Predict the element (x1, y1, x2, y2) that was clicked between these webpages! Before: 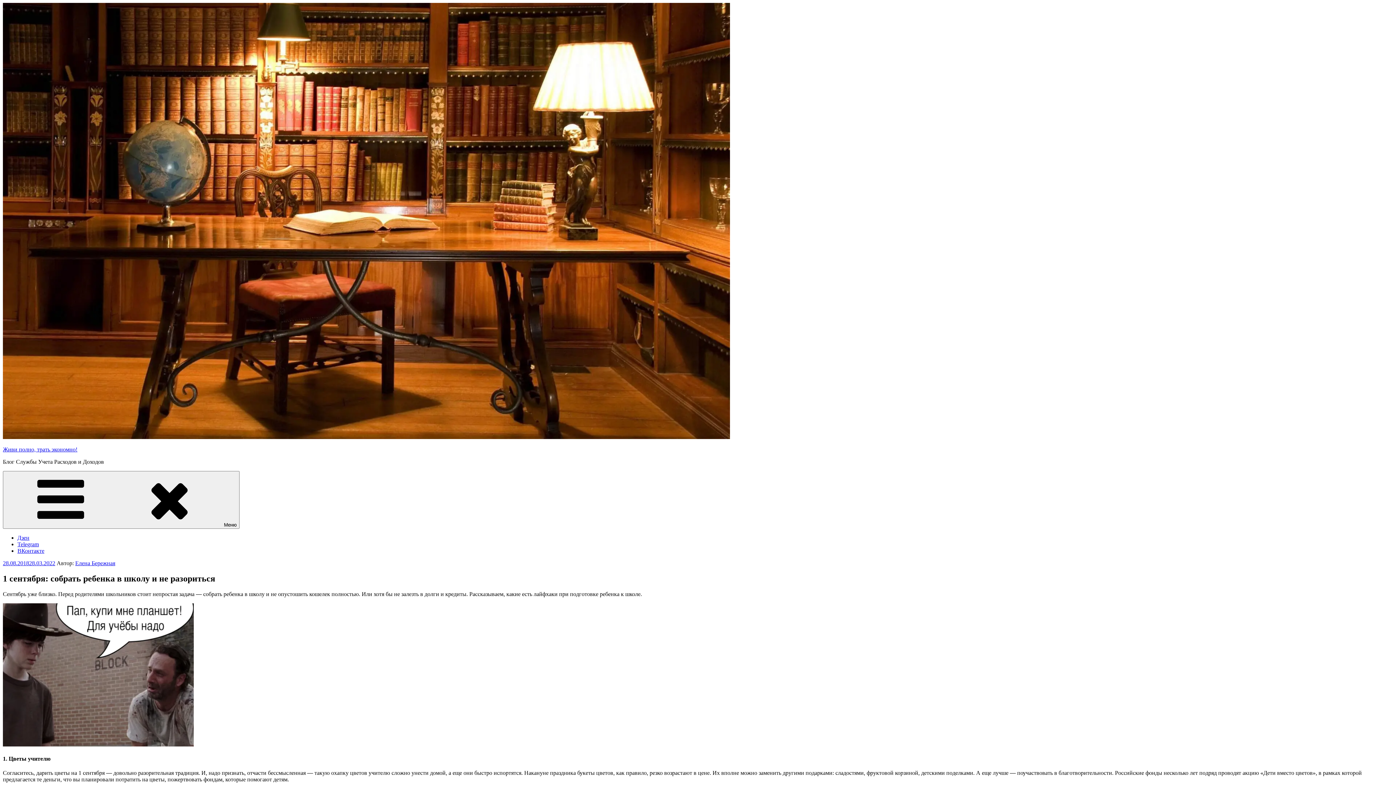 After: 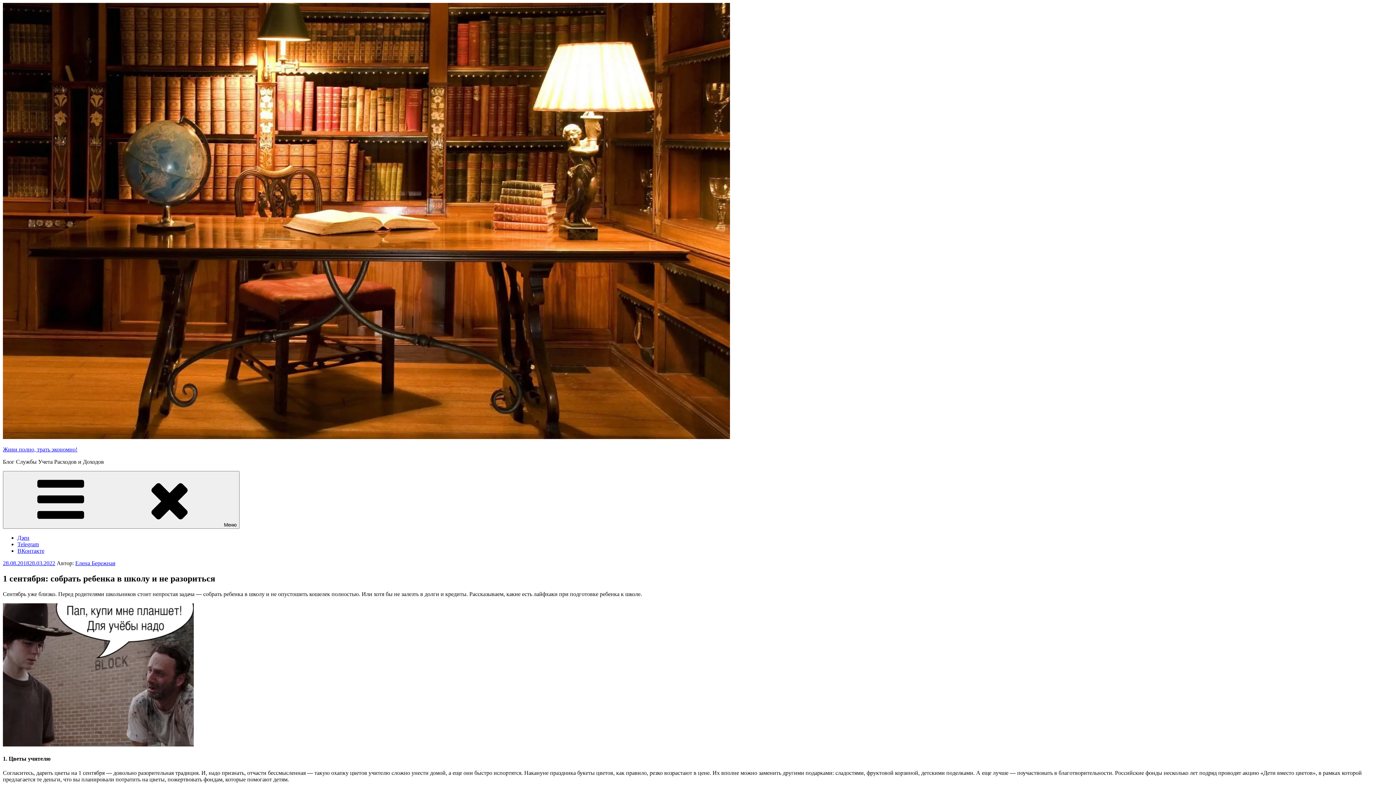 Action: bbox: (2, 560, 55, 566) label: 28.08.201828.03.2022